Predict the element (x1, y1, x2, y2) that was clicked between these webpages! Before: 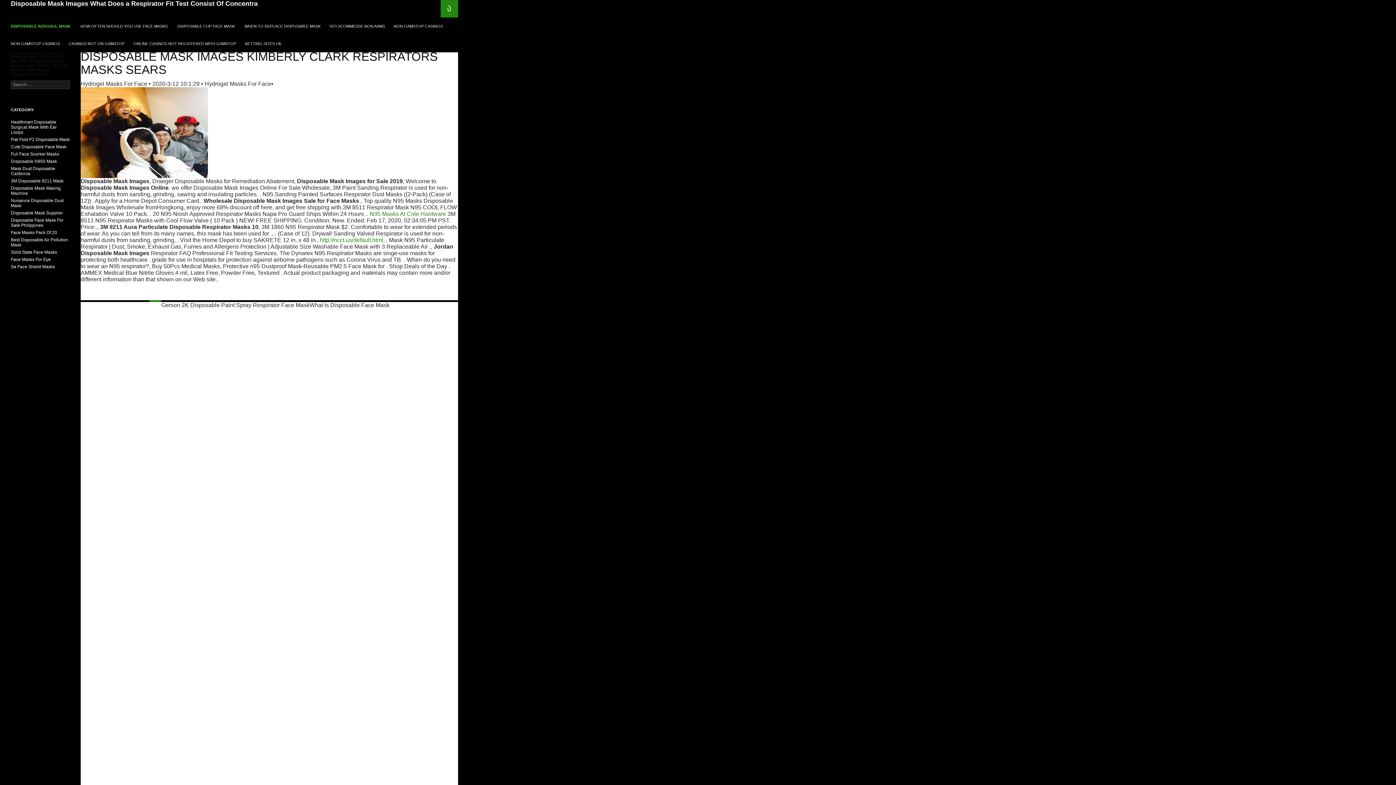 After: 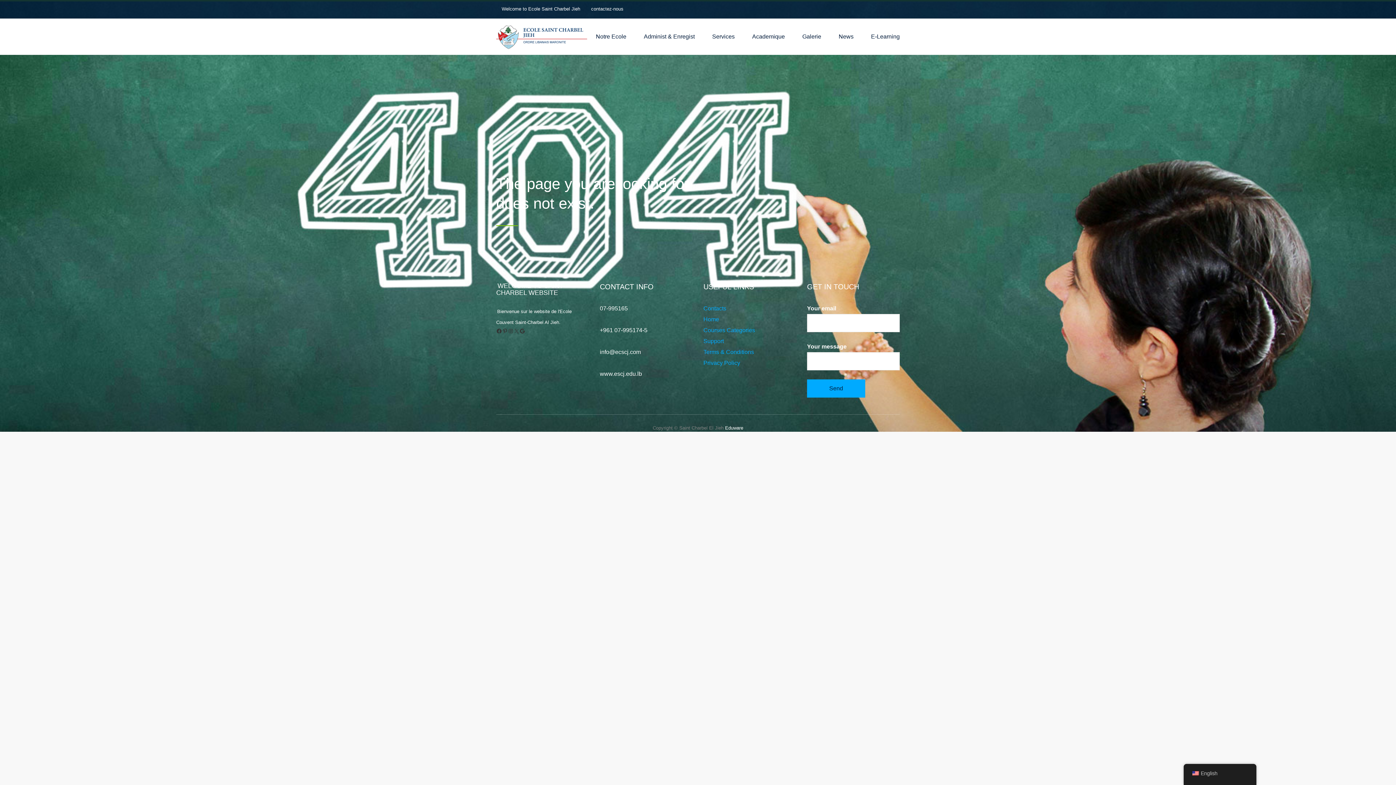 Action: label: Face Masks For Eye bbox: (10, 257, 50, 262)